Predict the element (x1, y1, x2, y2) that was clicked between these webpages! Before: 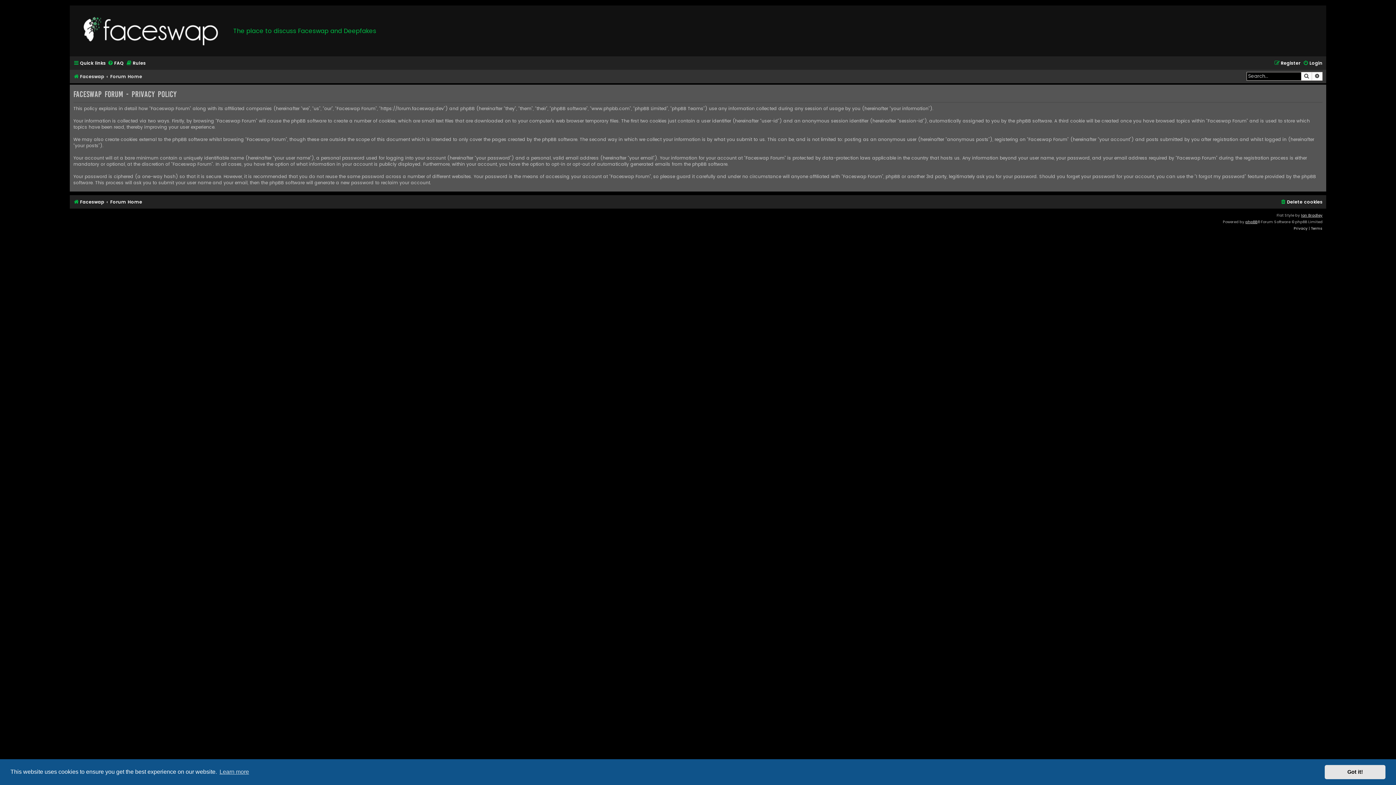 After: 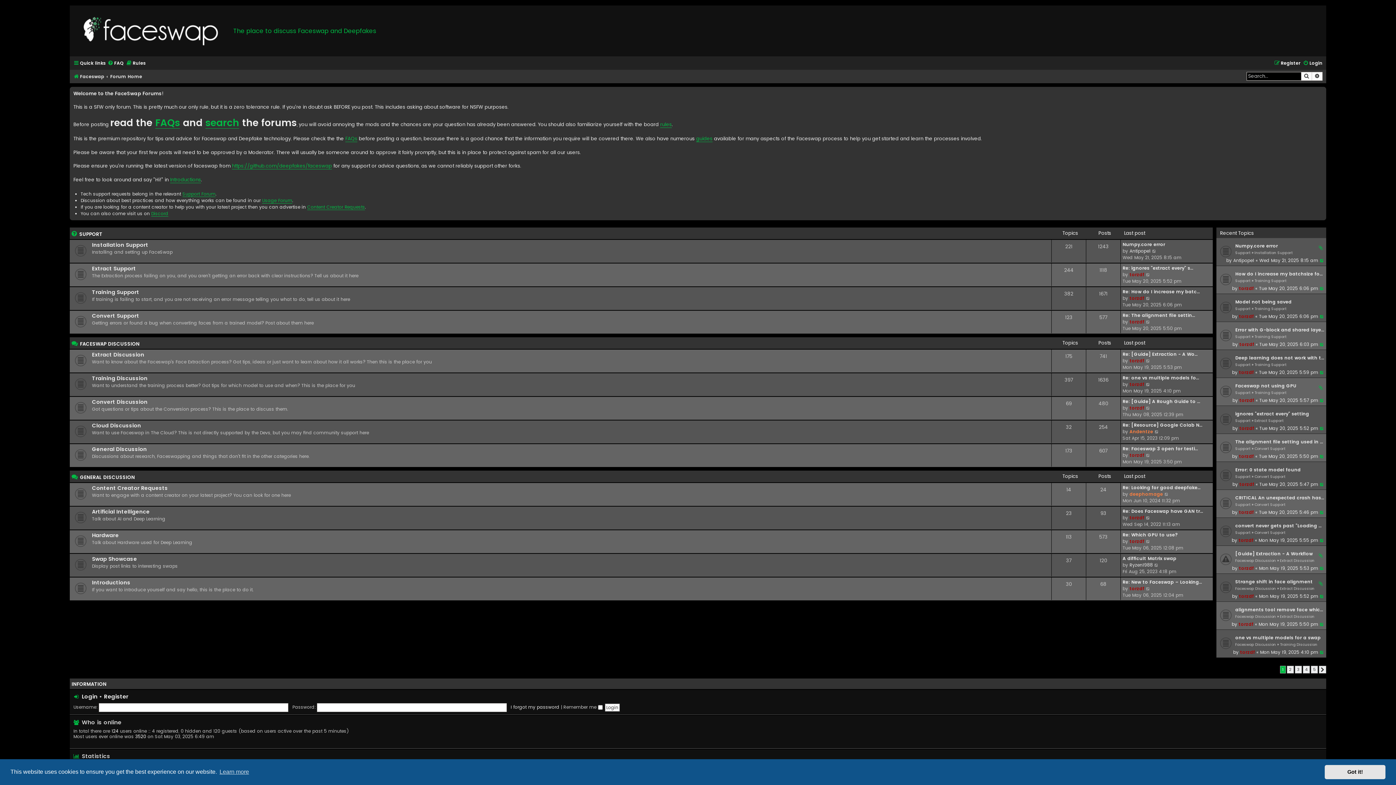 Action: bbox: (110, 197, 142, 207) label: Forum Home